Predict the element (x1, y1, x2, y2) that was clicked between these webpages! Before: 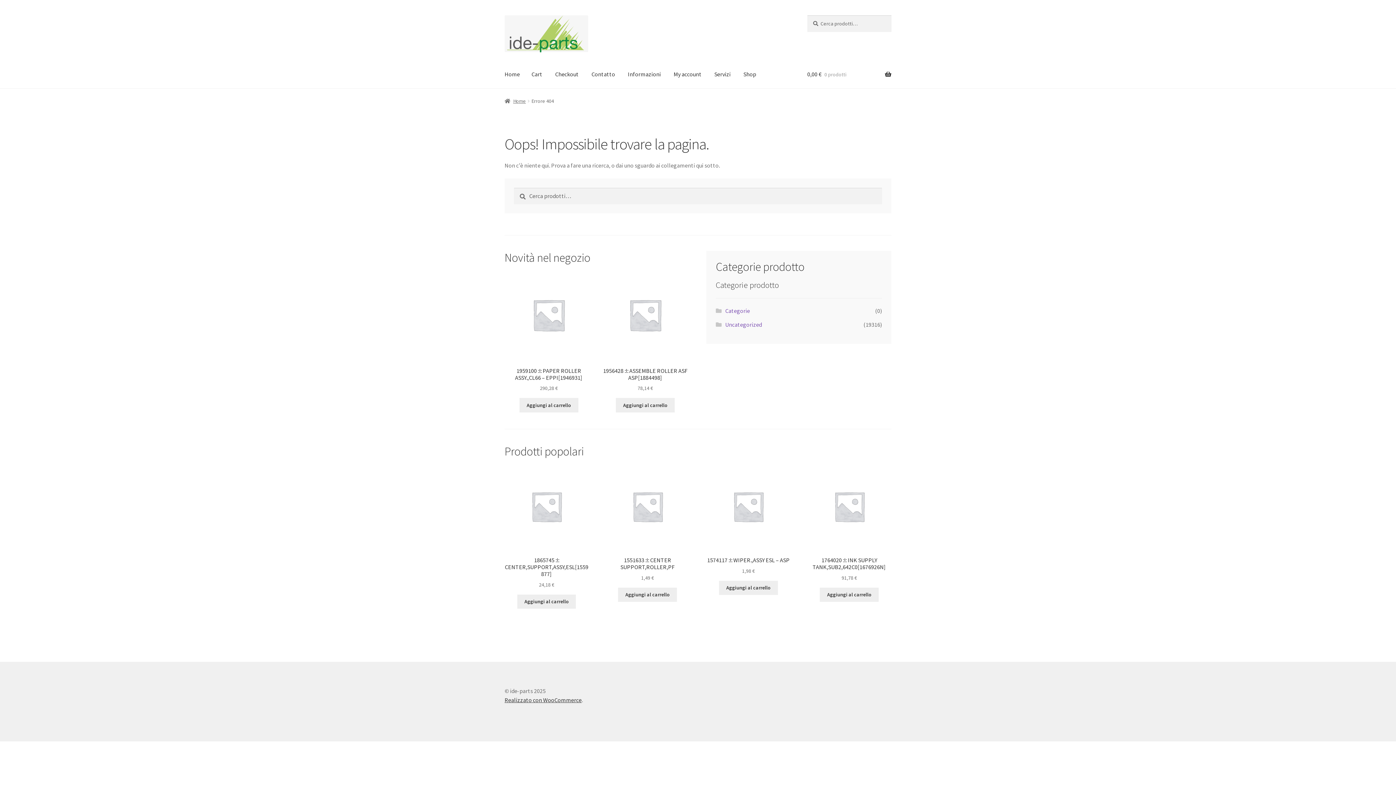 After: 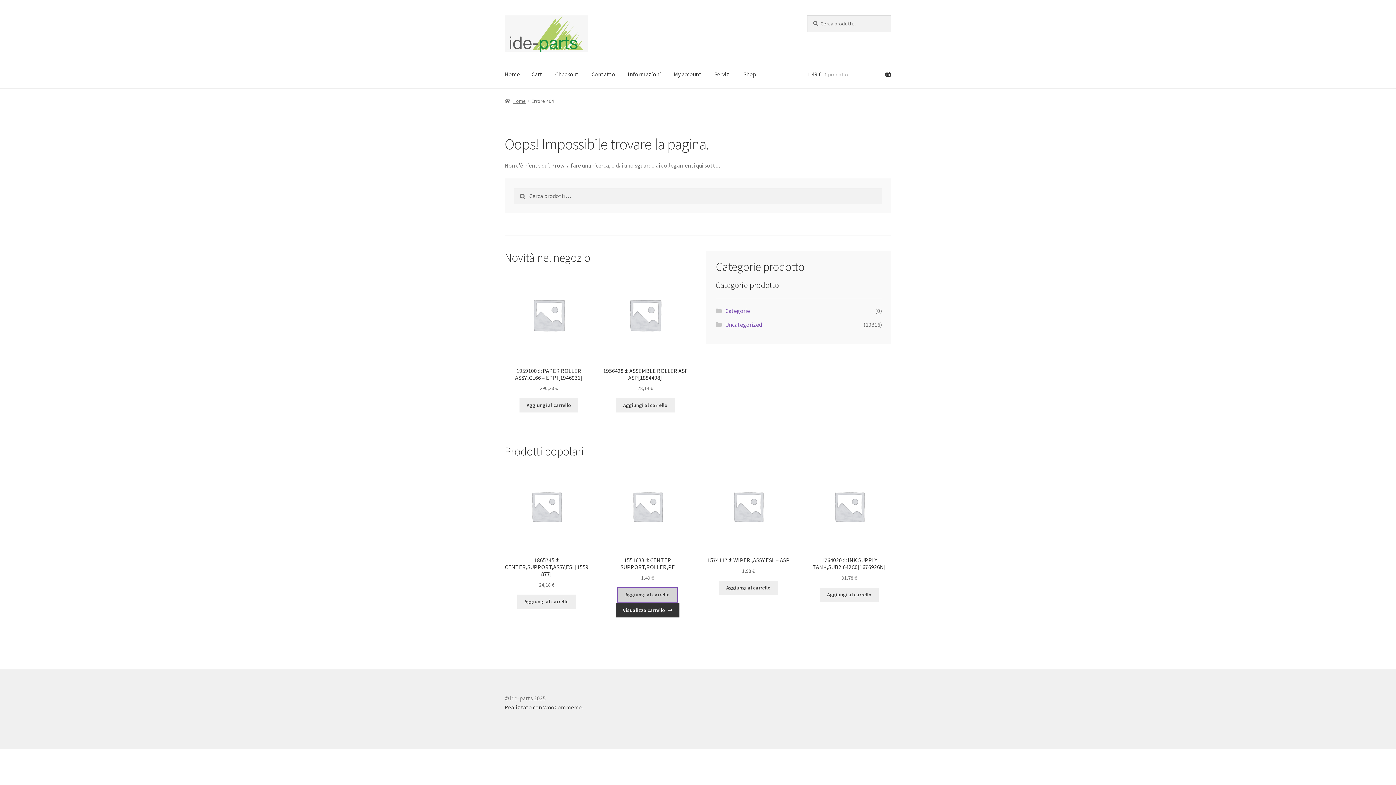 Action: bbox: (618, 587, 677, 602) label: Aggiungi al carrello: "1551633 :!: CENTER SUPPORT,ROLLER,PF"